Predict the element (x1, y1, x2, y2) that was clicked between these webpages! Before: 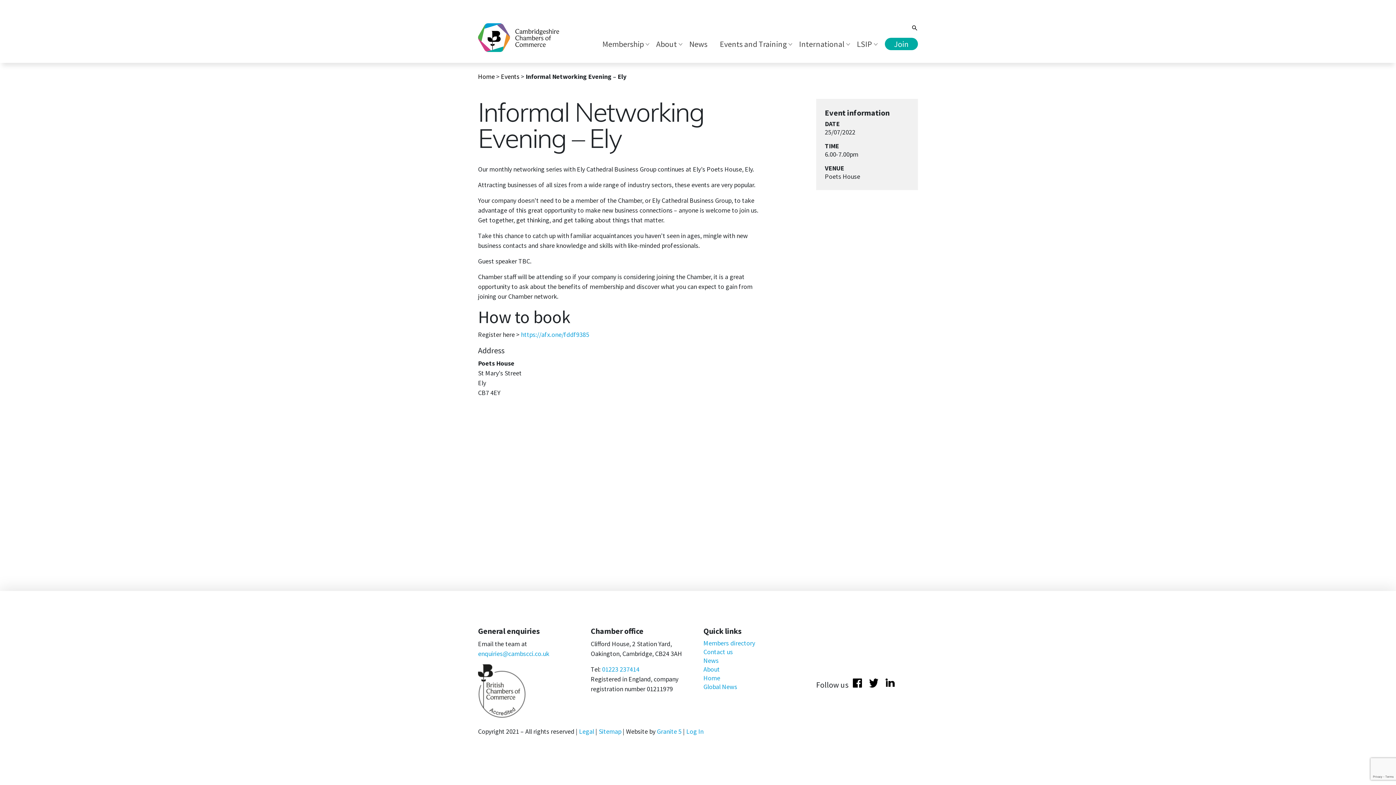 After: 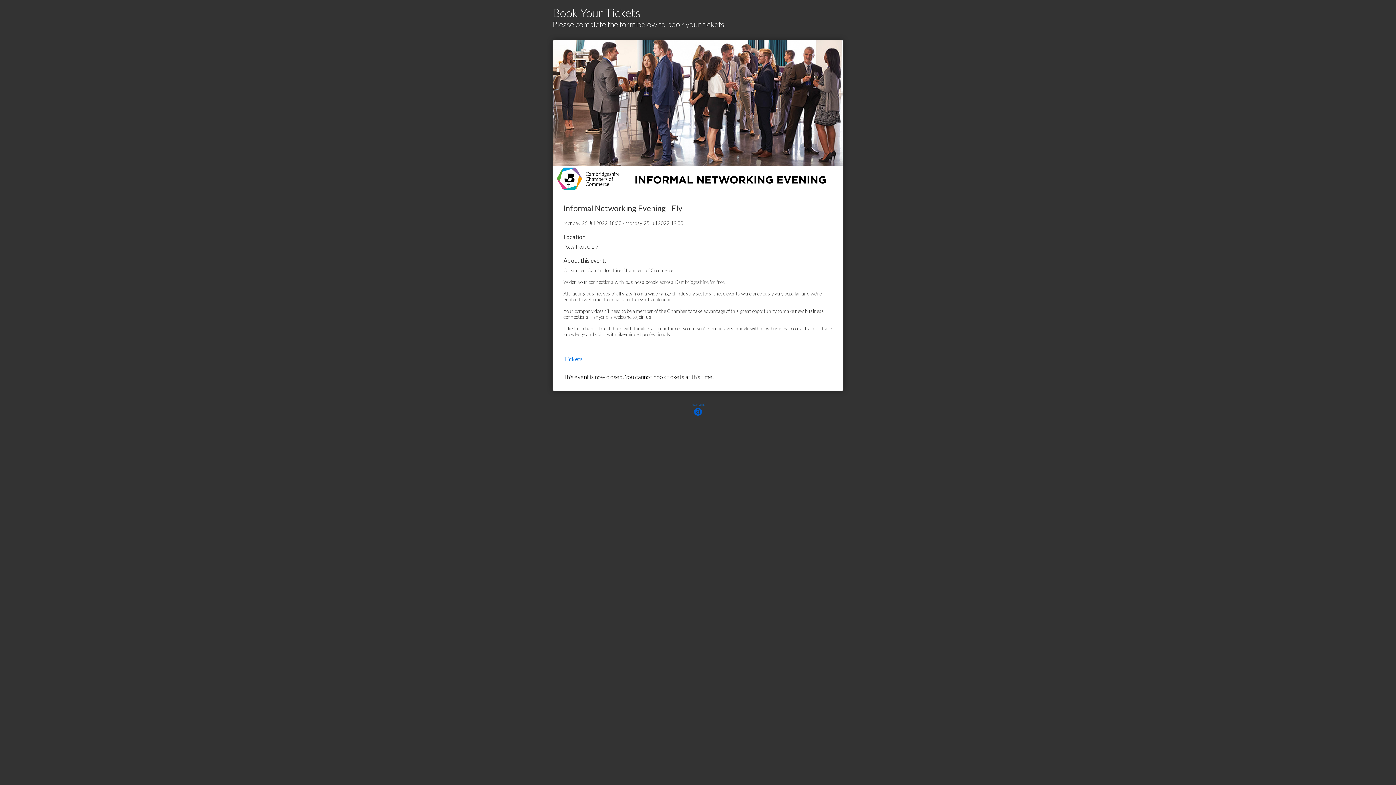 Action: label: https://afx.one/fddf9385 bbox: (521, 330, 589, 339)